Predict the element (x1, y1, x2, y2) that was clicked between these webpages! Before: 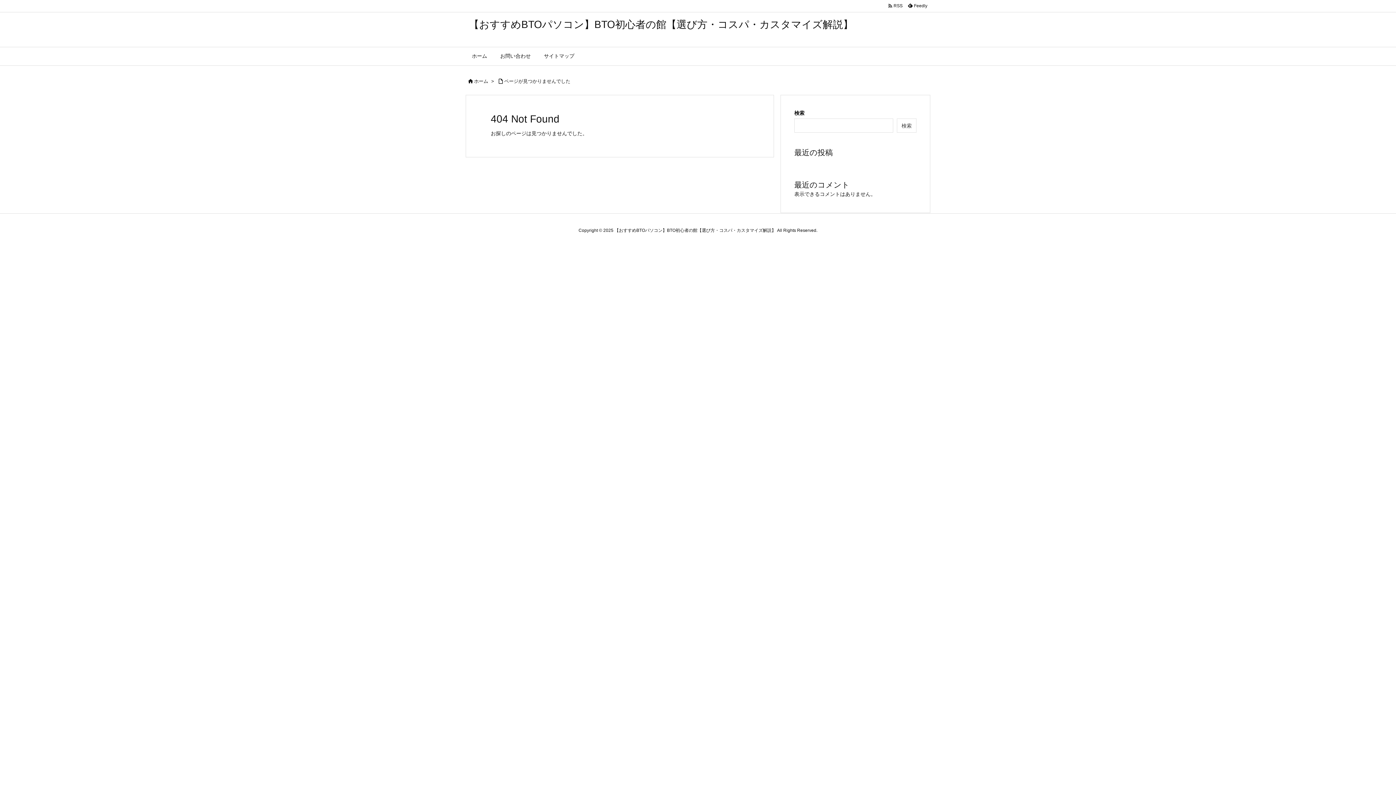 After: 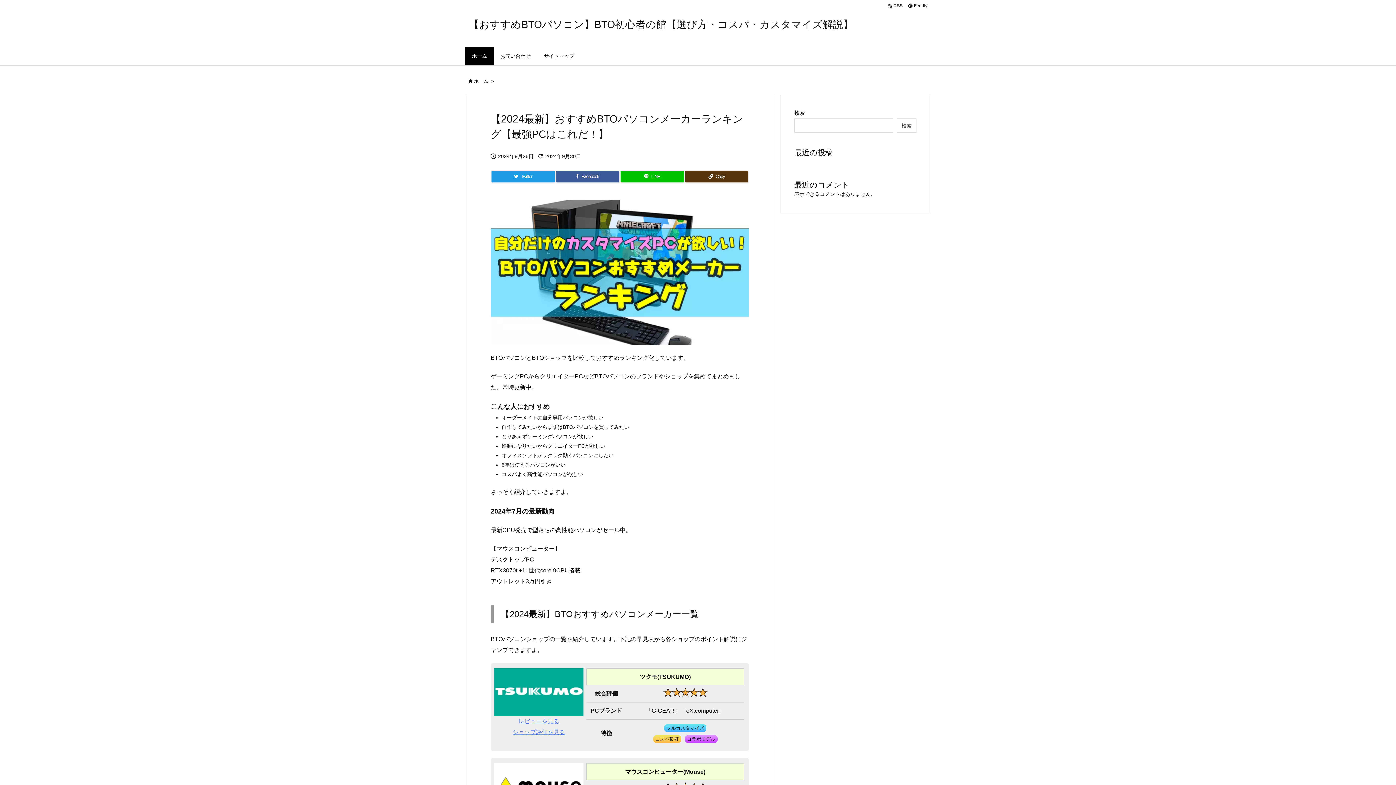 Action: bbox: (469, 18, 853, 30) label: 【おすすめBTOパソコン】BTO初心者の館【選び方・コスパ・カスタマイズ解説】